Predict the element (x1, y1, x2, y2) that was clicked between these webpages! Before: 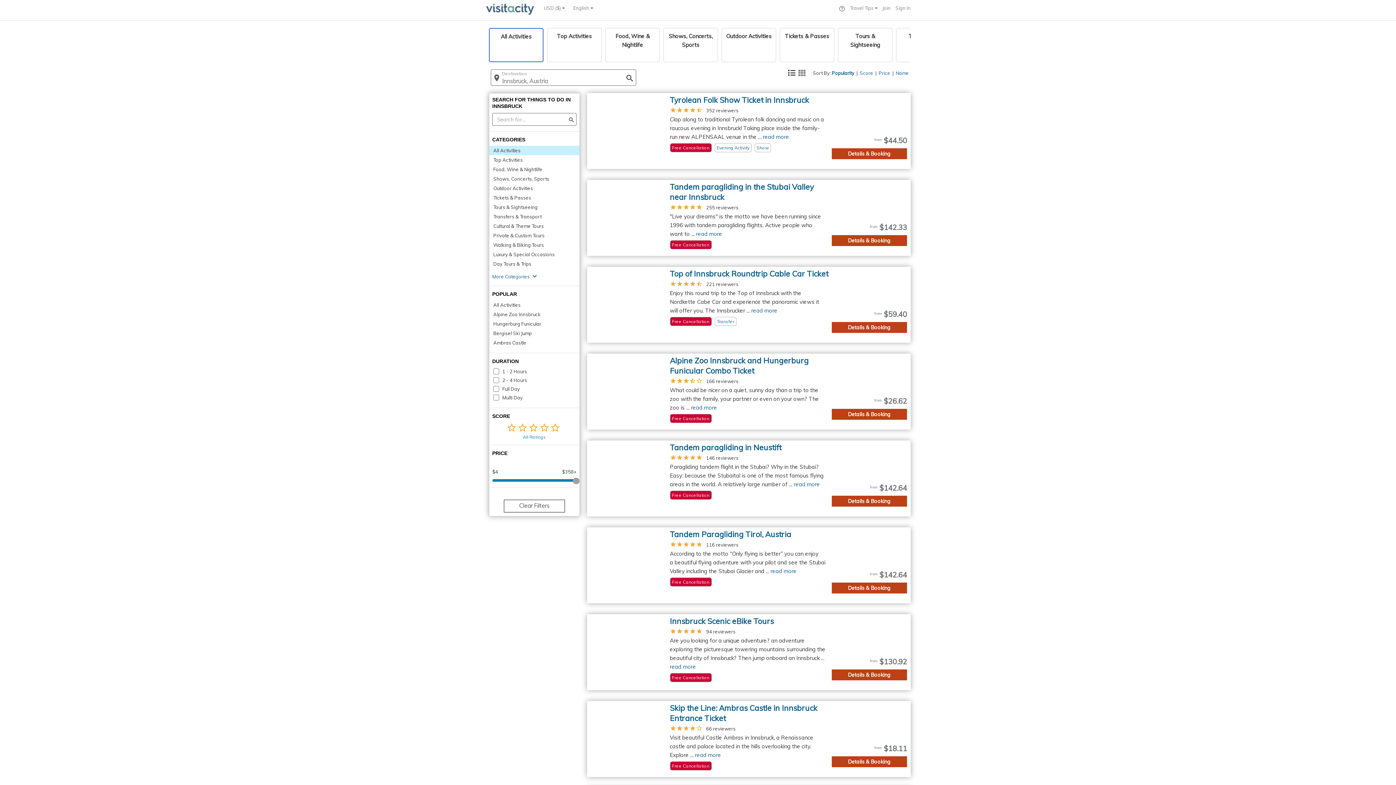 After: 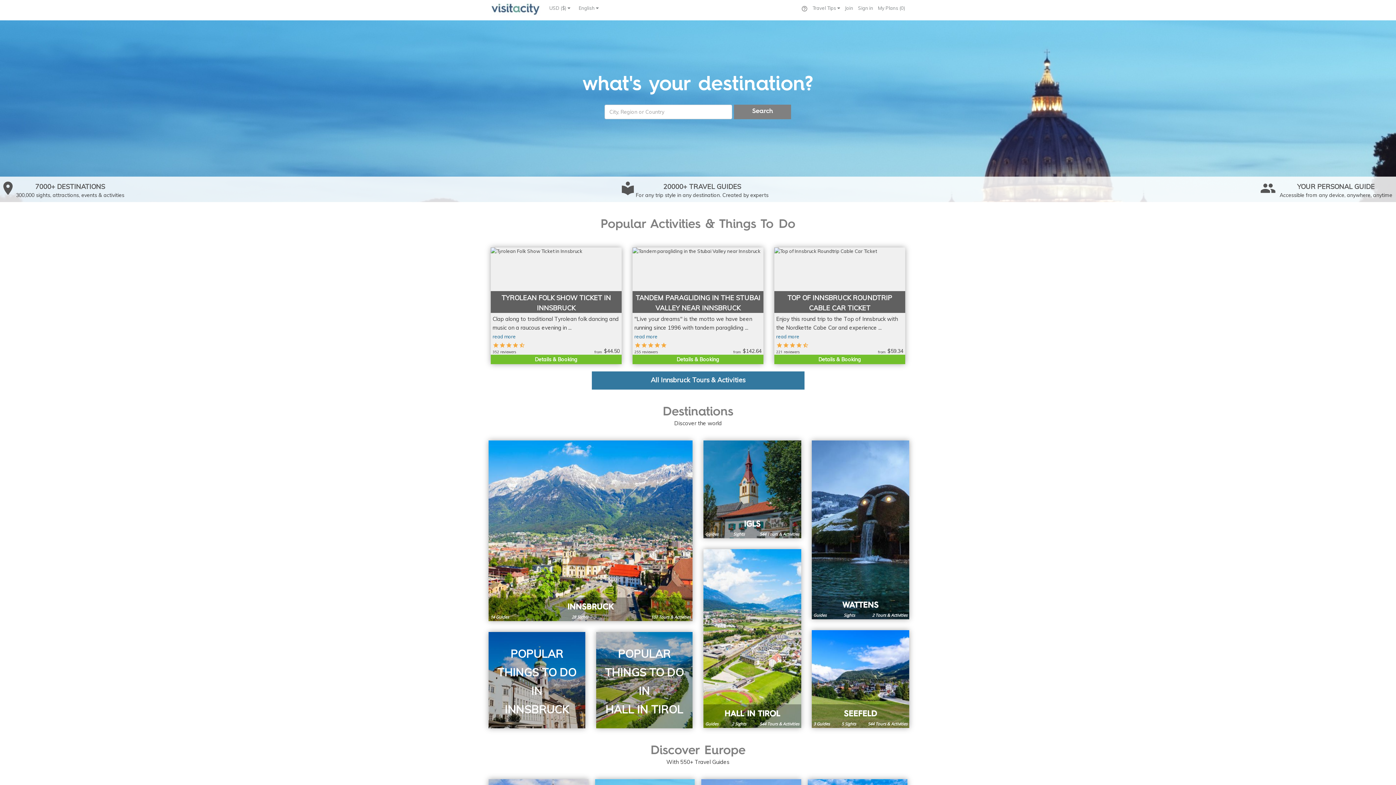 Action: bbox: (485, 5, 534, 11)